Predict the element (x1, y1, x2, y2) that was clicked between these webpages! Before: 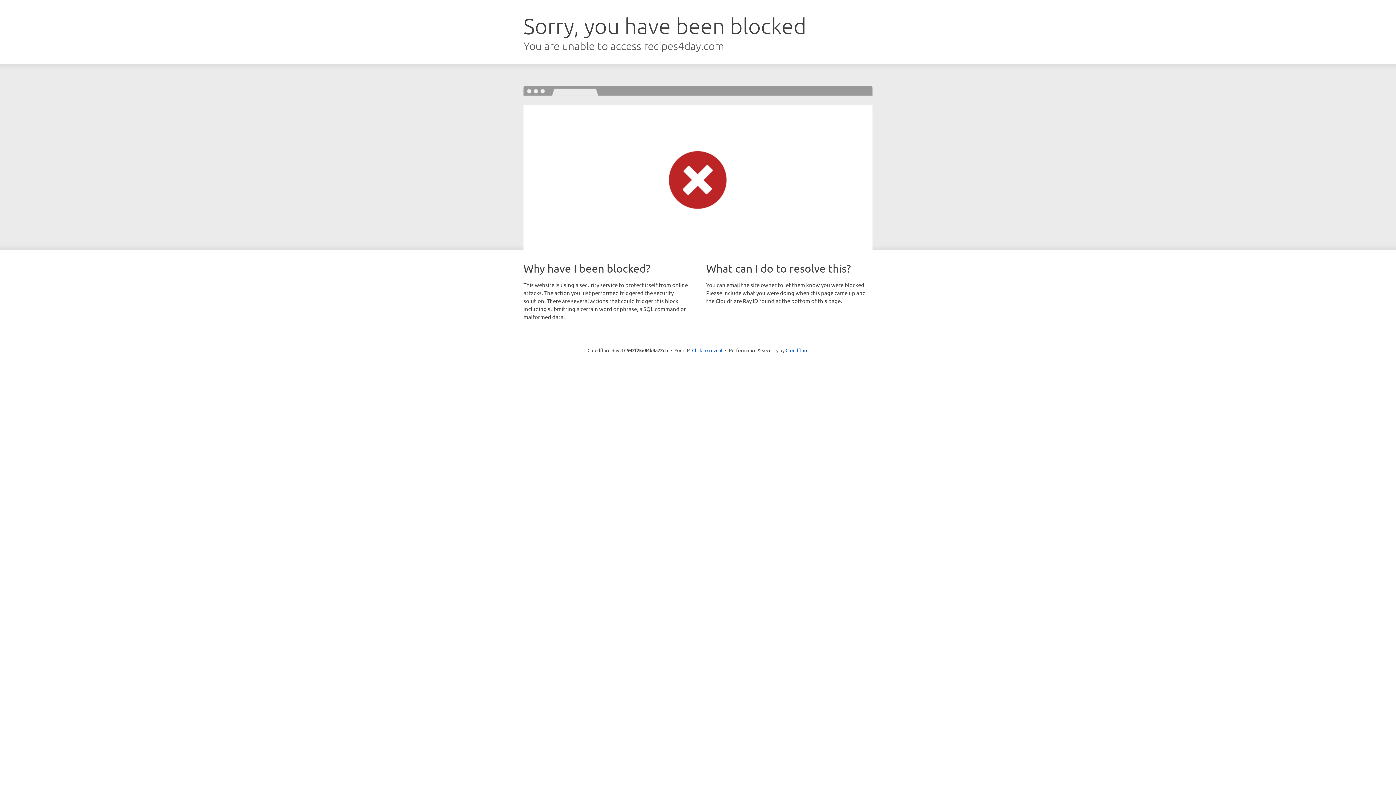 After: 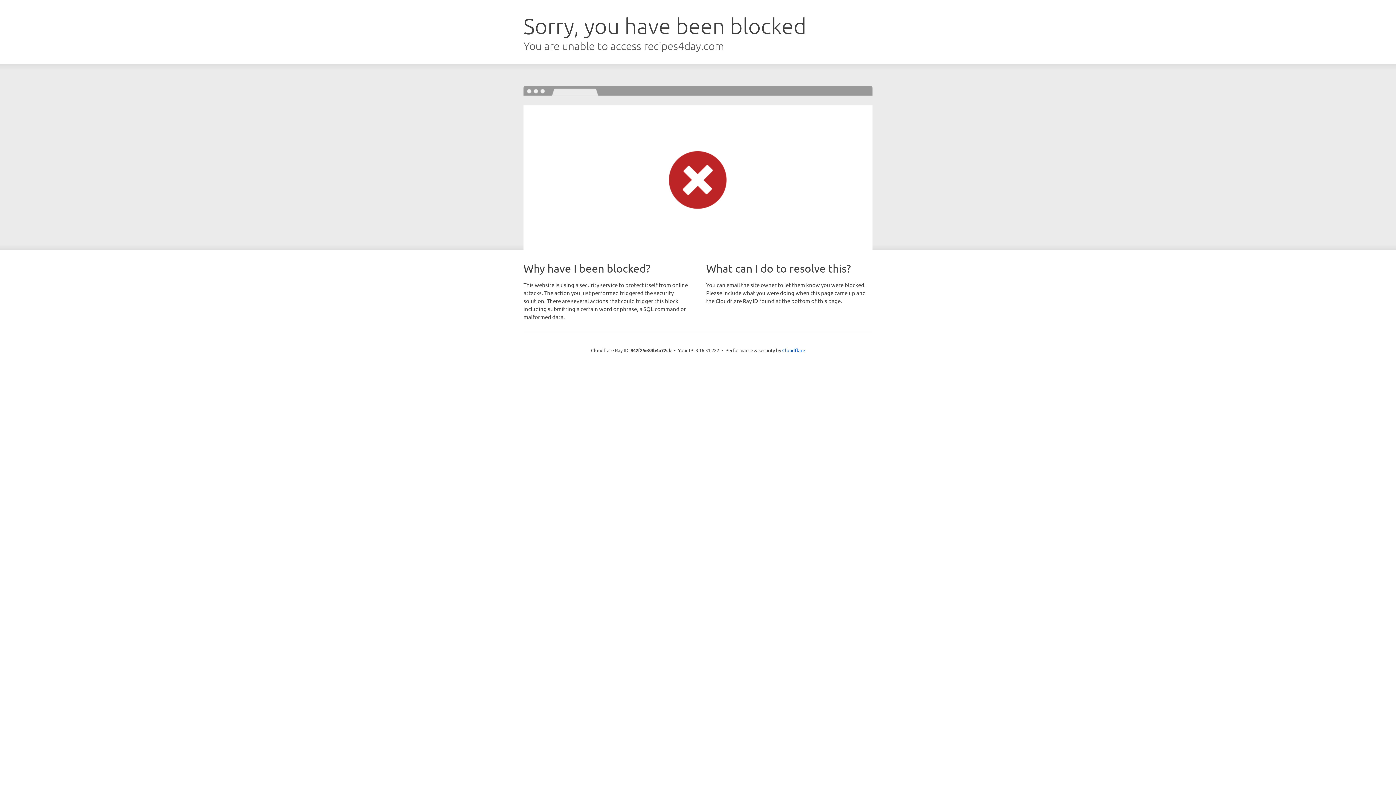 Action: label: Click to reveal bbox: (692, 346, 722, 353)